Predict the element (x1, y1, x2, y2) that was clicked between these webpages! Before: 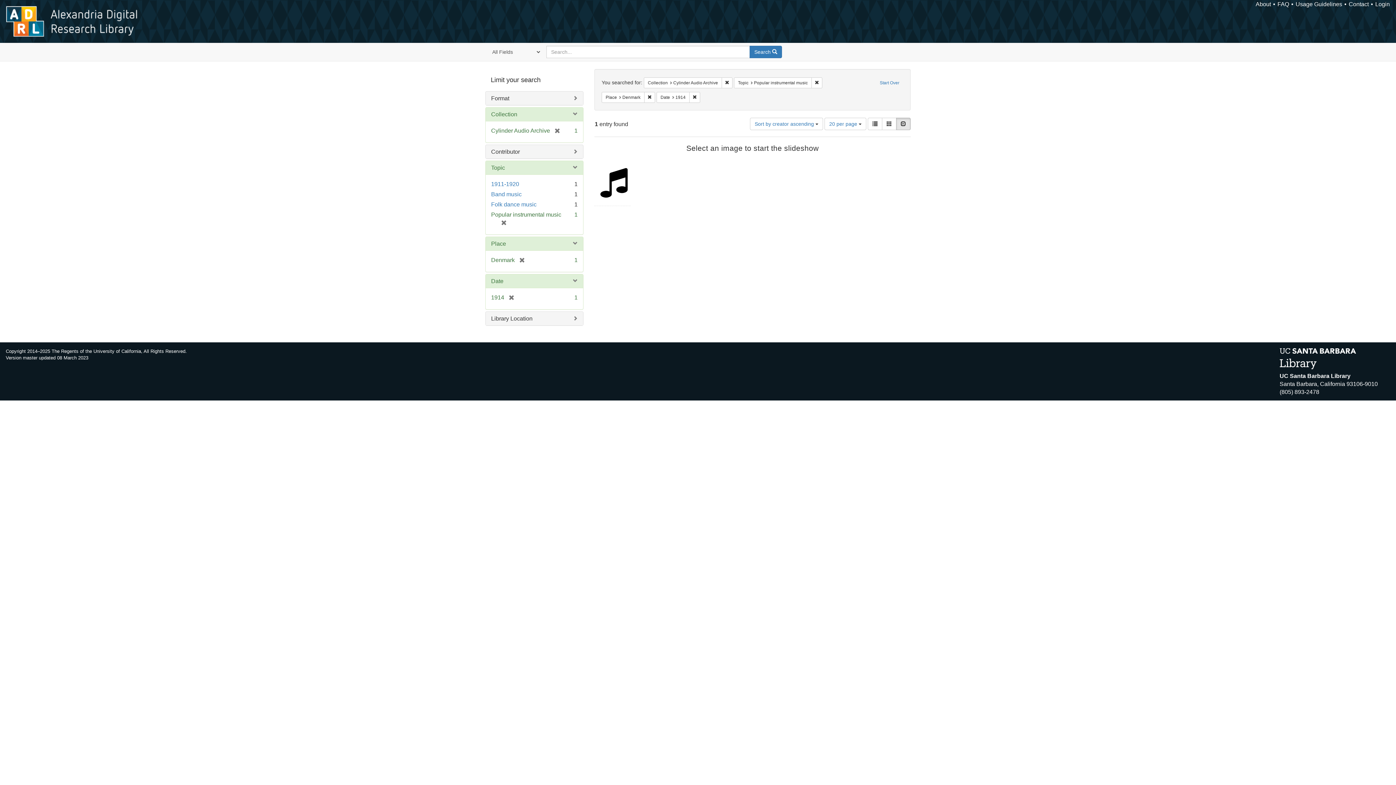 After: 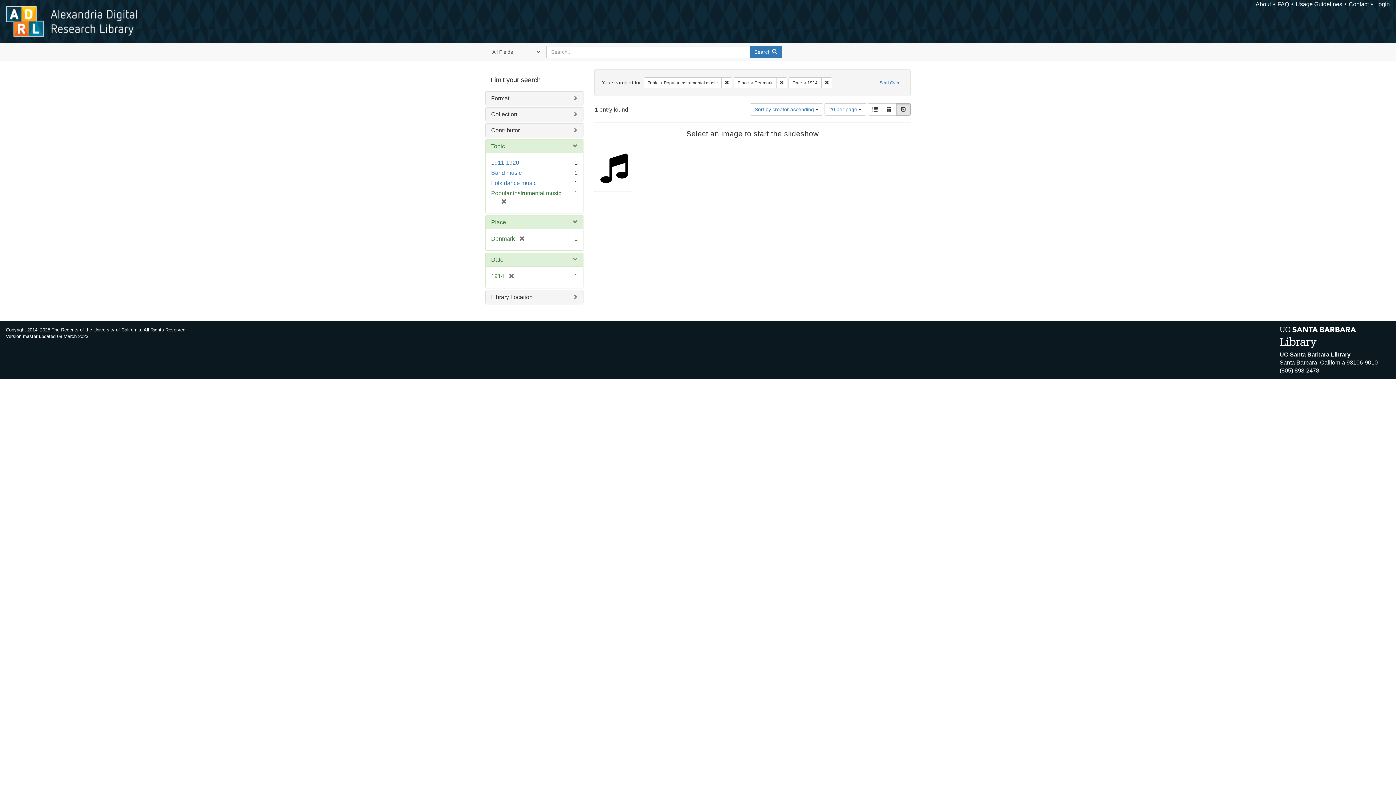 Action: label: Remove constraint Collection: Cylinder Audio Archive bbox: (721, 77, 732, 88)